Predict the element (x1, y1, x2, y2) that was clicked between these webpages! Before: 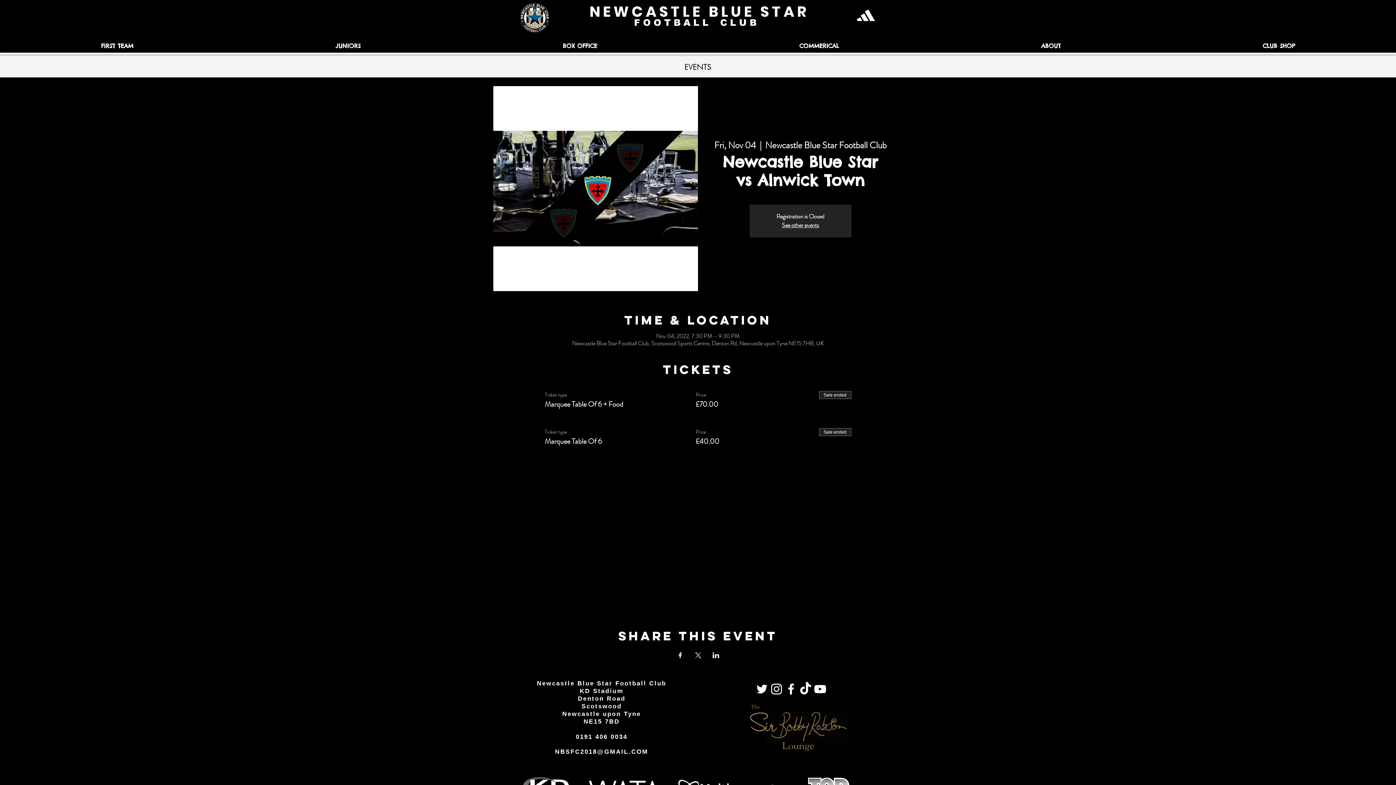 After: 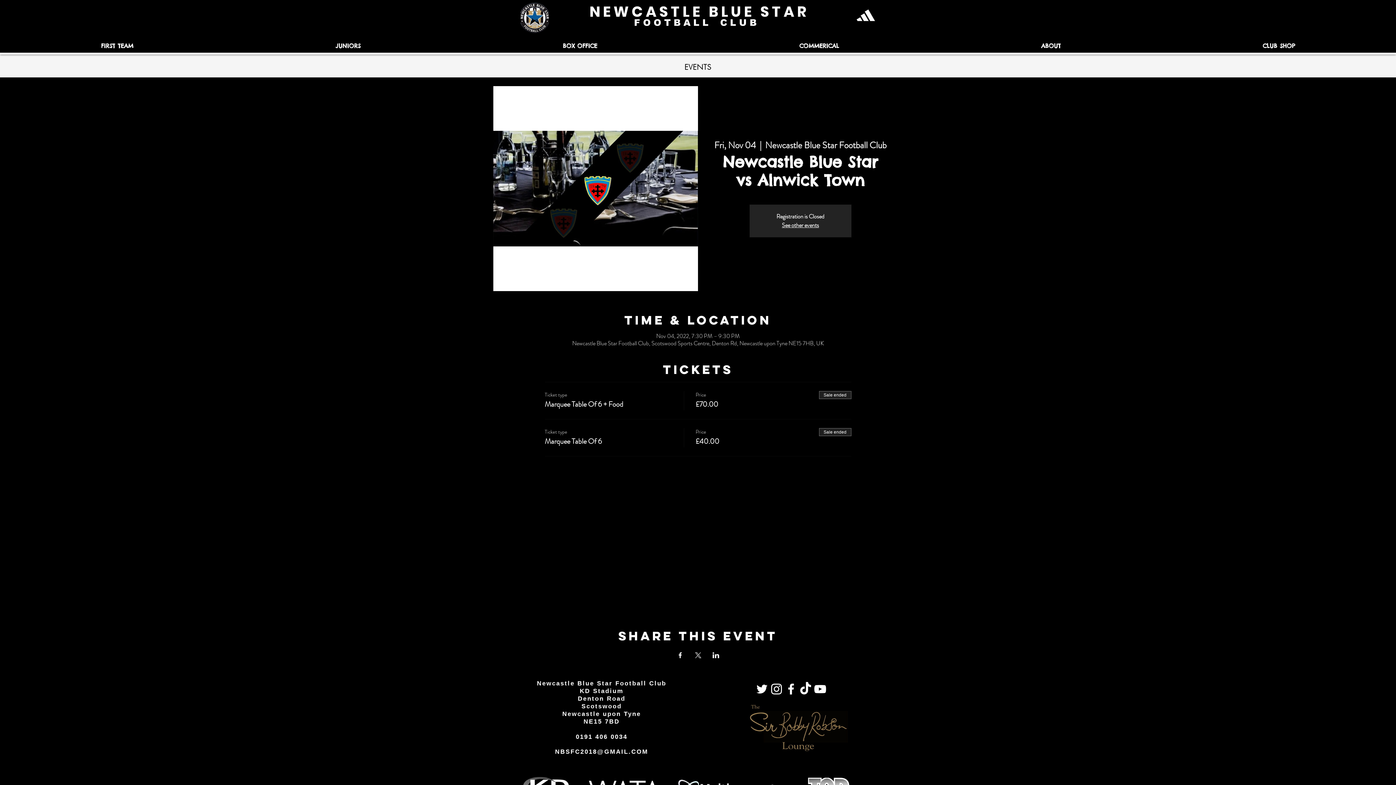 Action: bbox: (234, 39, 461, 52) label: JUNIORS